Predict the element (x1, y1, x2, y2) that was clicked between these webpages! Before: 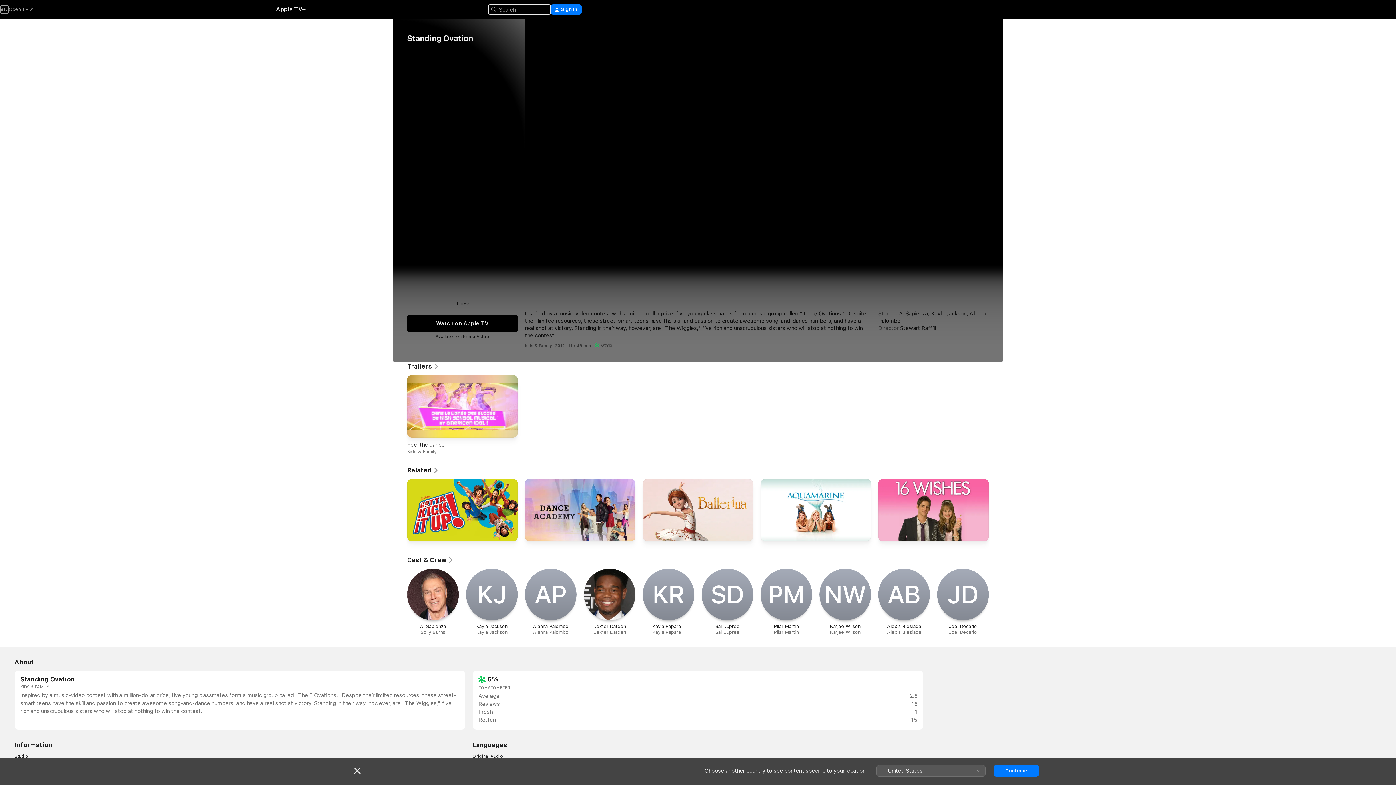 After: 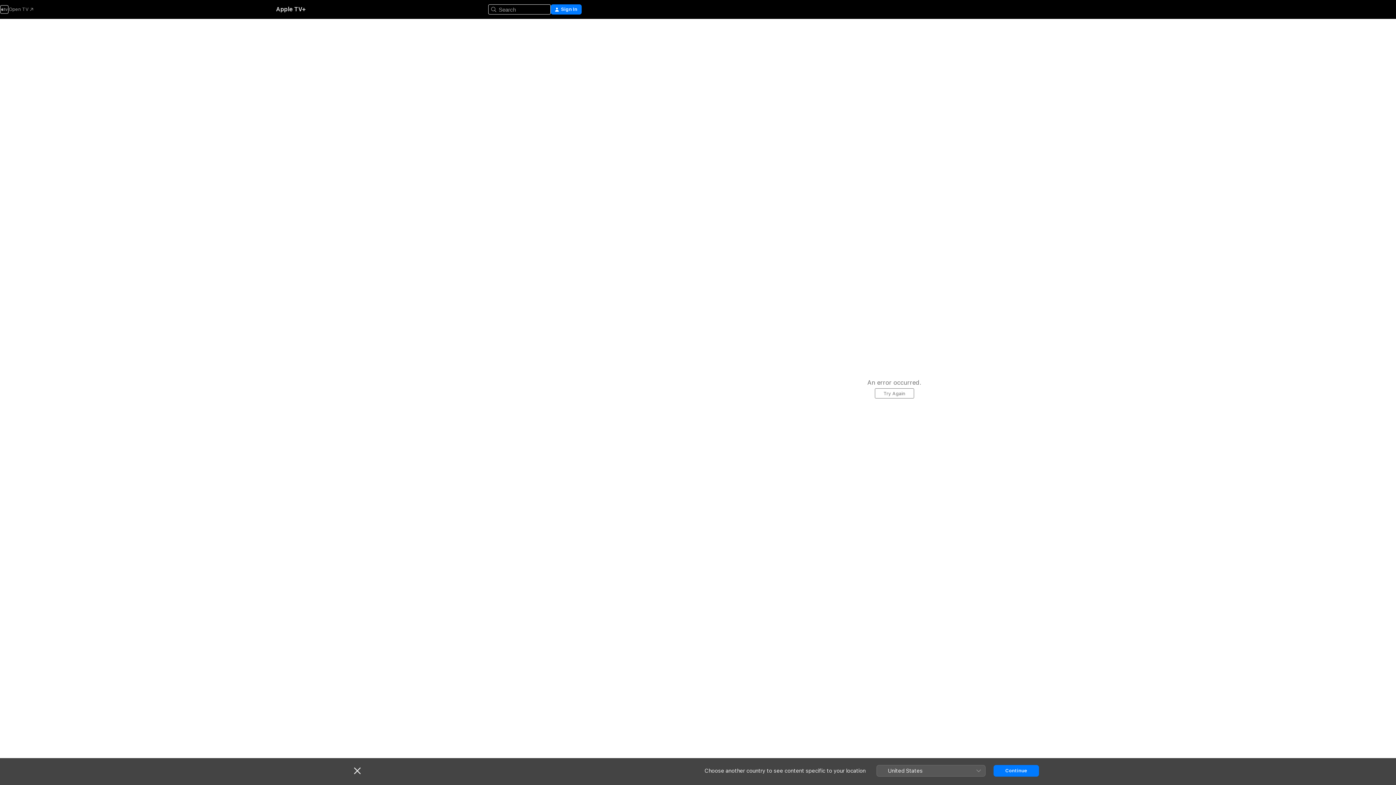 Action: label: Gotta Kick It Up bbox: (407, 479, 517, 544)